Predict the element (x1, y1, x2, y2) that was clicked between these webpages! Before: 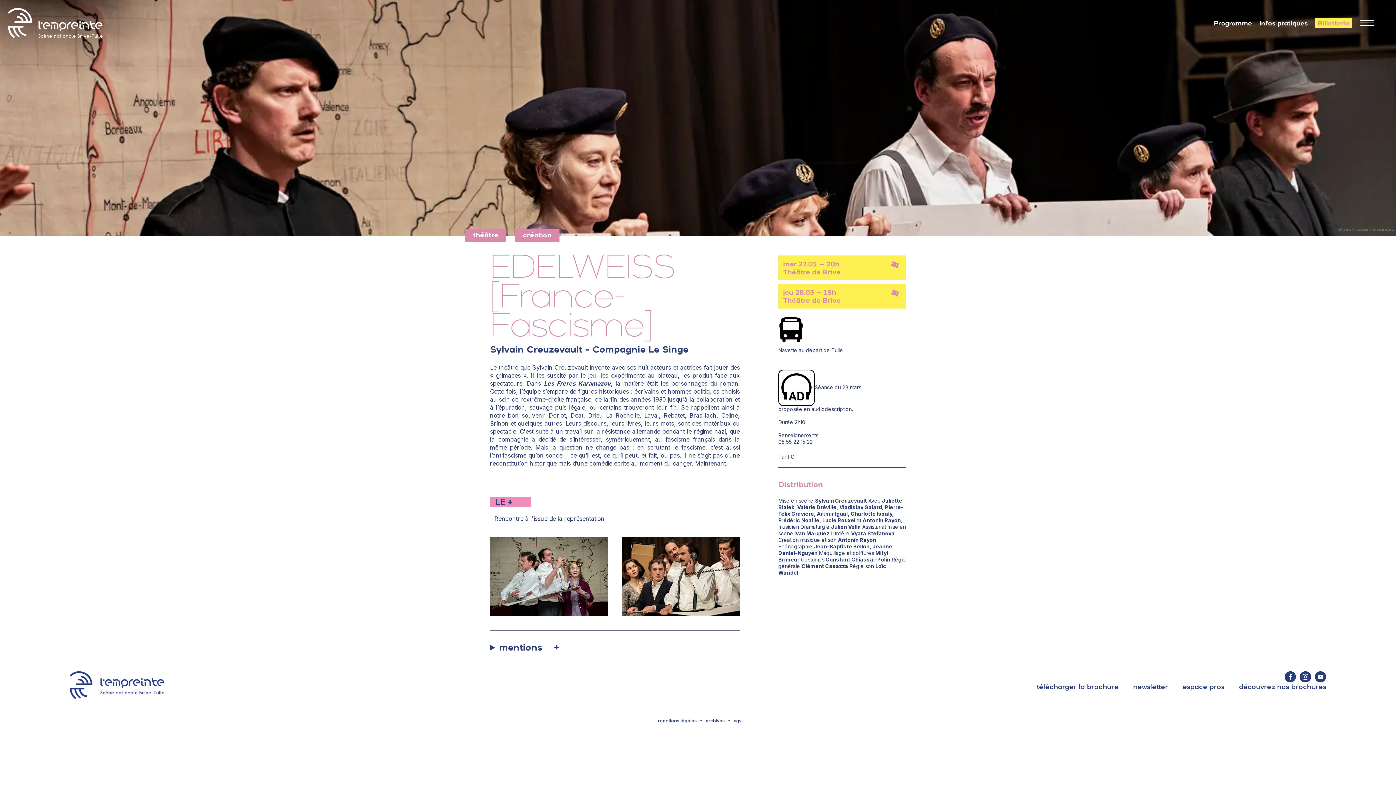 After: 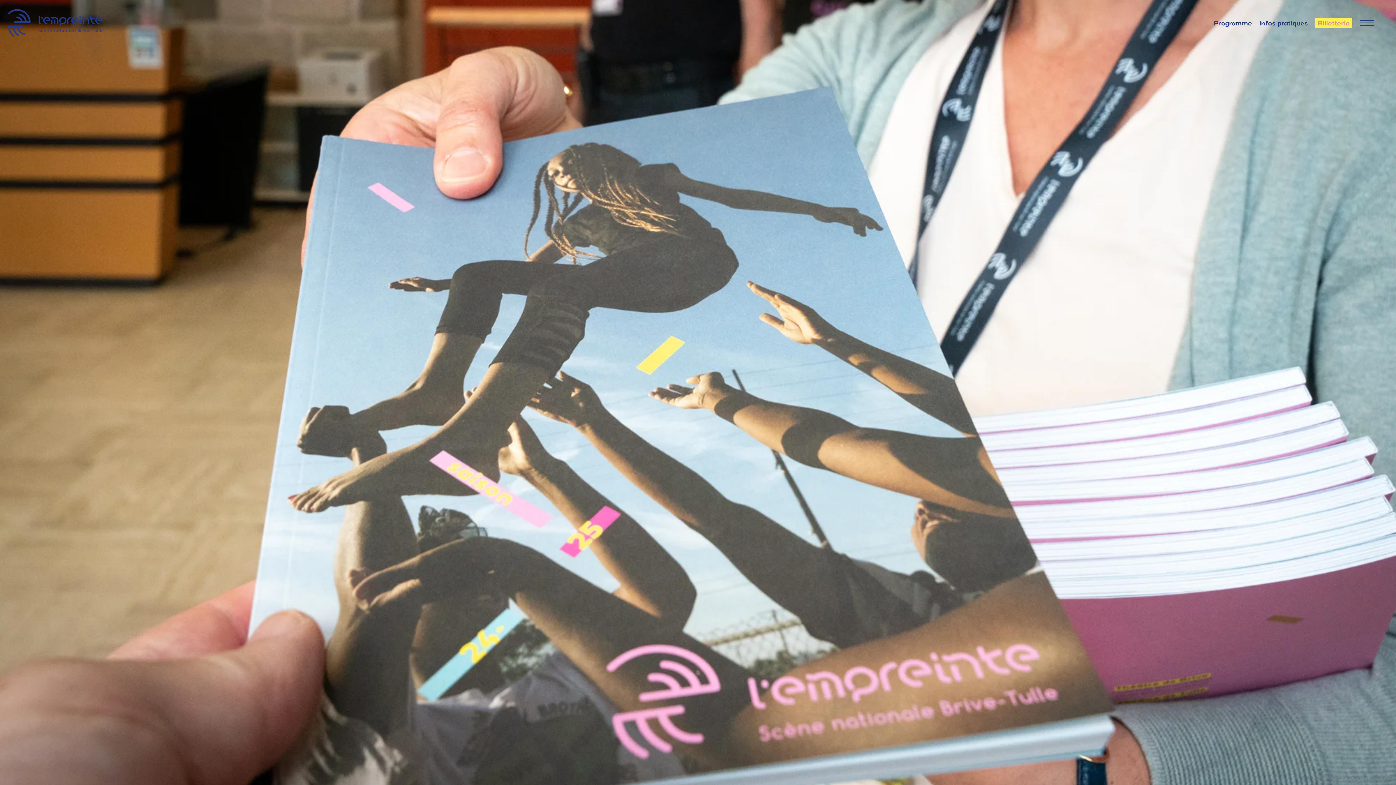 Action: label: découvrez nos brochures bbox: (1239, 682, 1326, 691)